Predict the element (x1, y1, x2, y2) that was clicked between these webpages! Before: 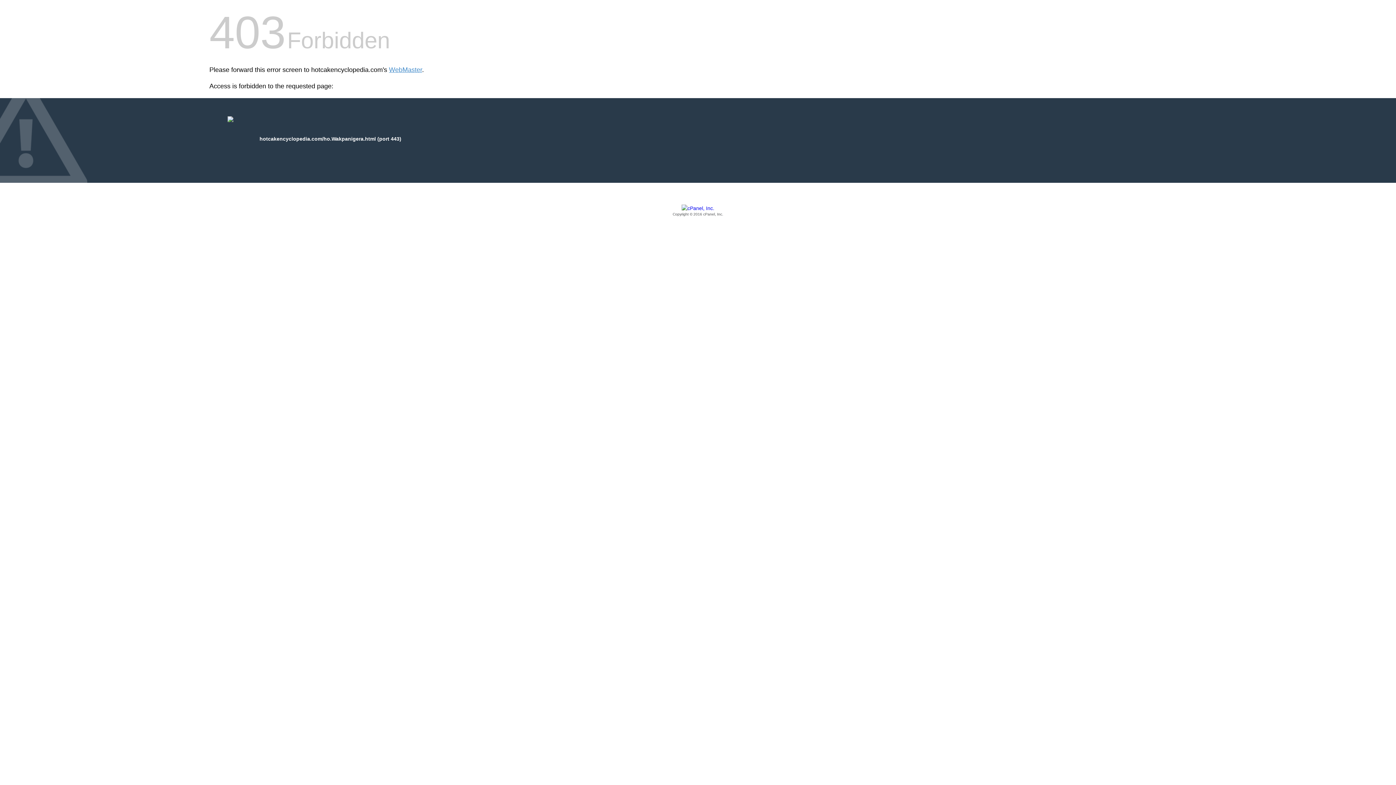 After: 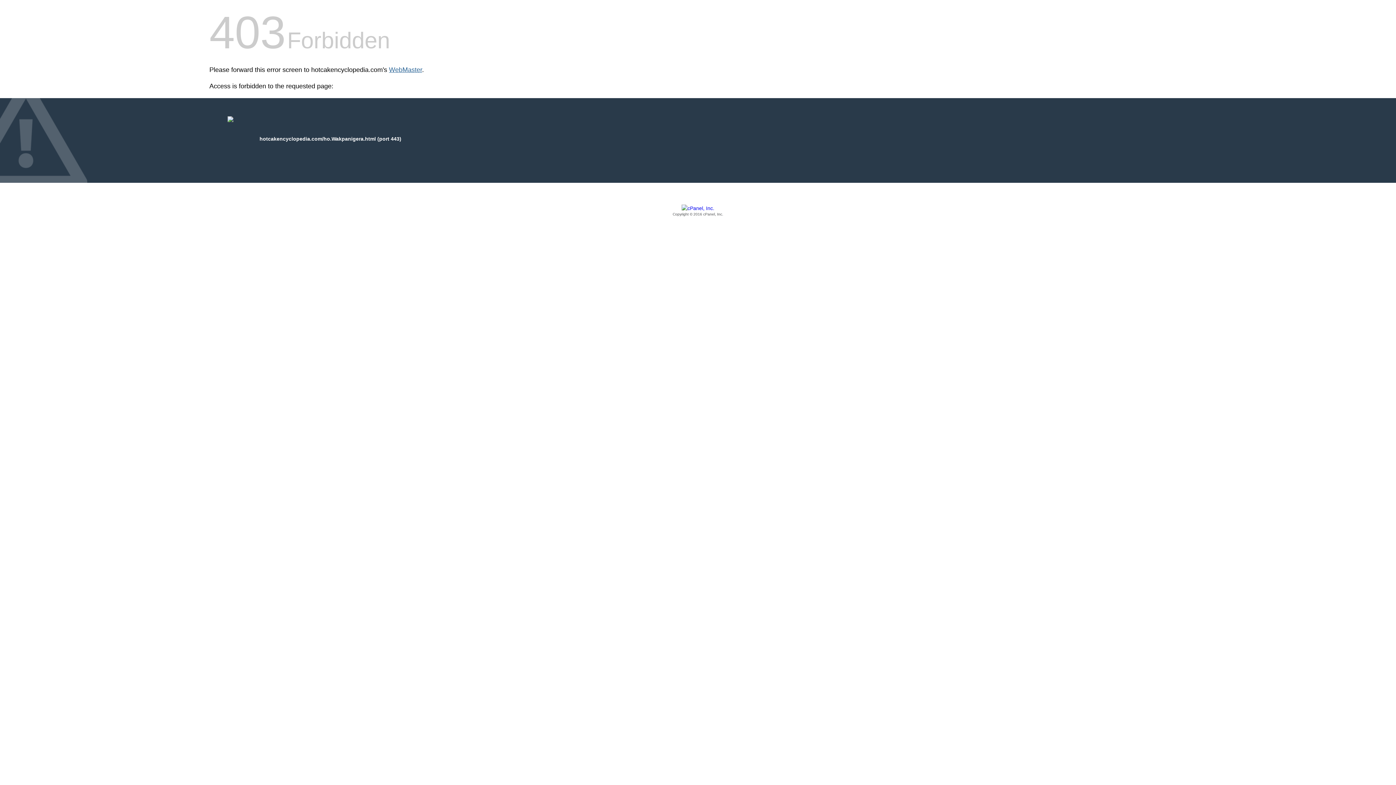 Action: label: WebMaster bbox: (389, 66, 422, 73)